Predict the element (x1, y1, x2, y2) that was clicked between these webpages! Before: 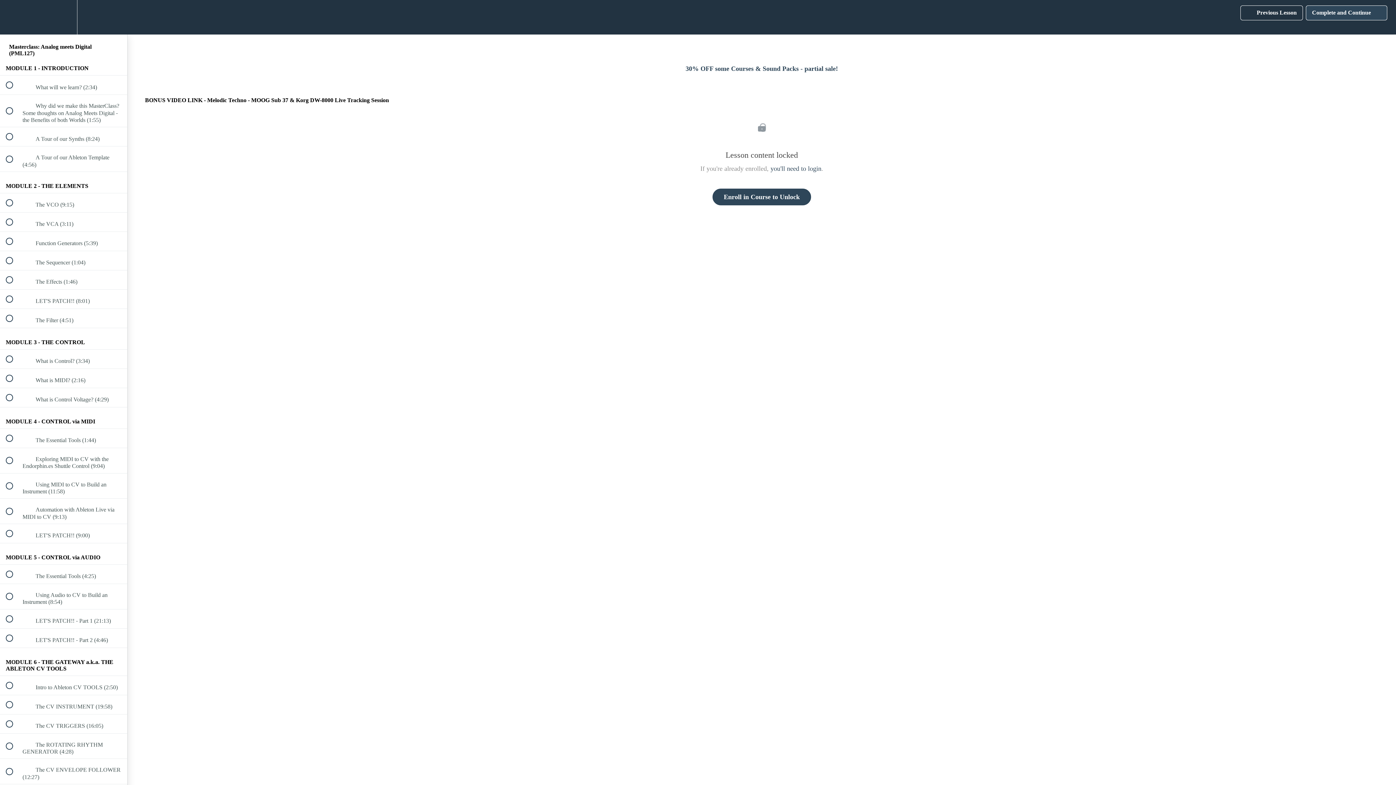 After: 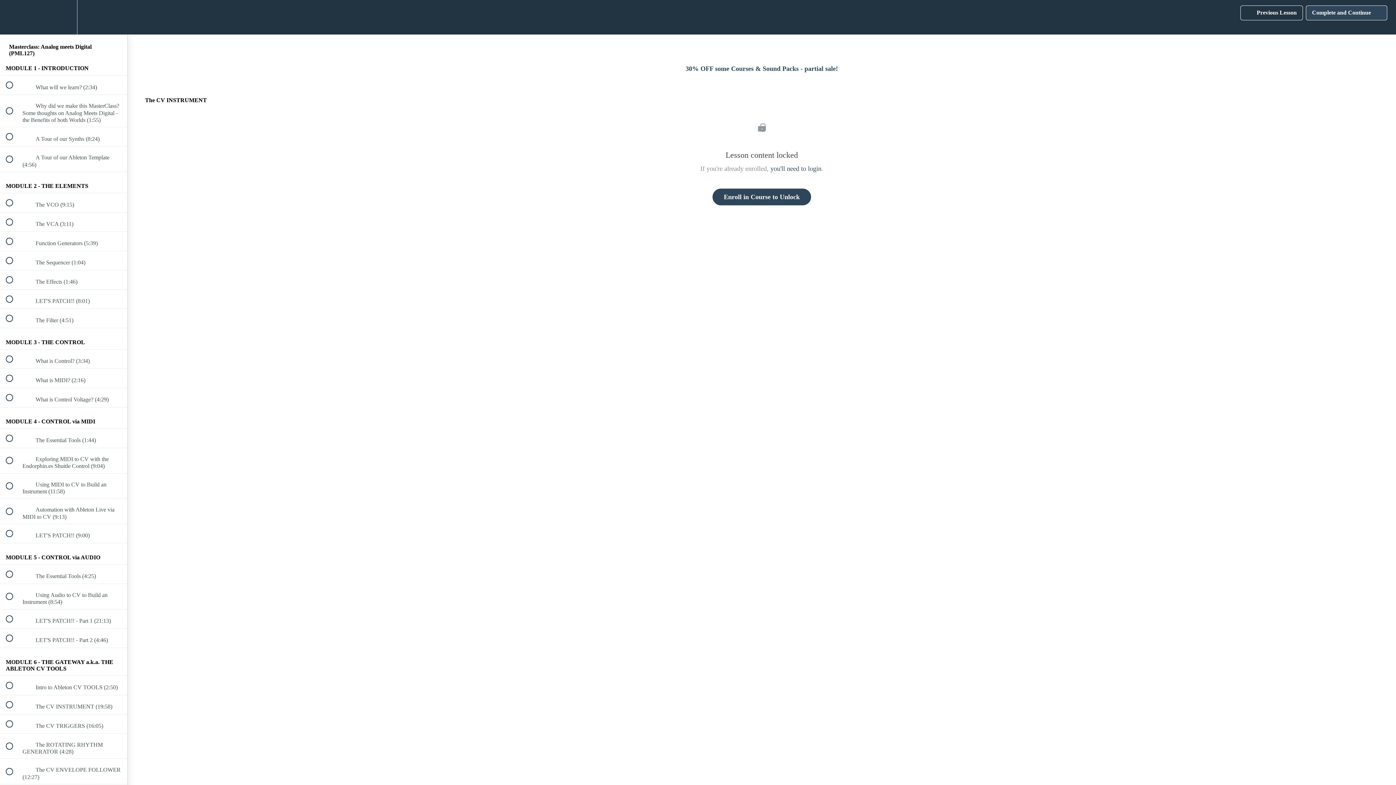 Action: bbox: (0, 695, 127, 714) label:  
 The CV INSTRUMENT (19:58)